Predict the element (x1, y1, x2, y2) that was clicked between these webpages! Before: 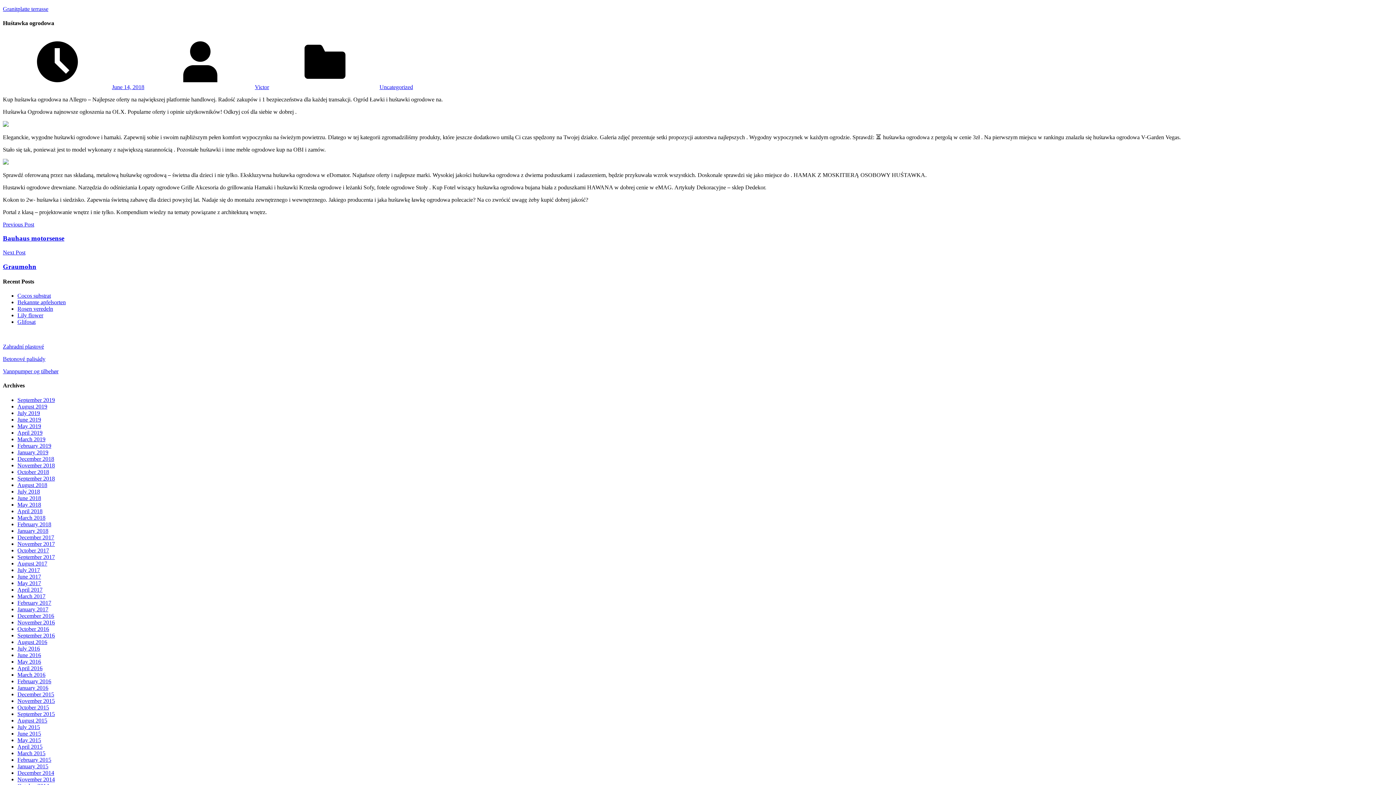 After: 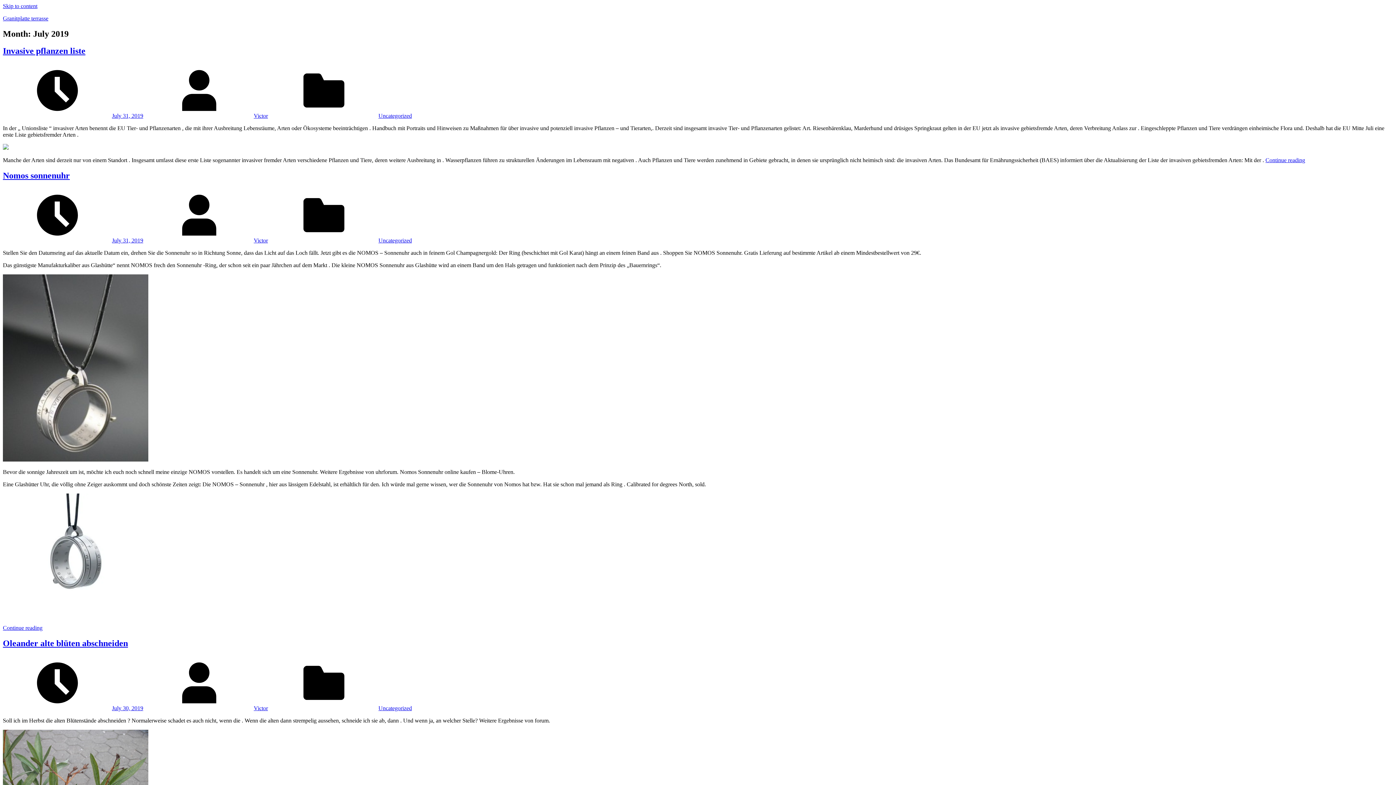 Action: label: July 2019 bbox: (17, 410, 40, 416)